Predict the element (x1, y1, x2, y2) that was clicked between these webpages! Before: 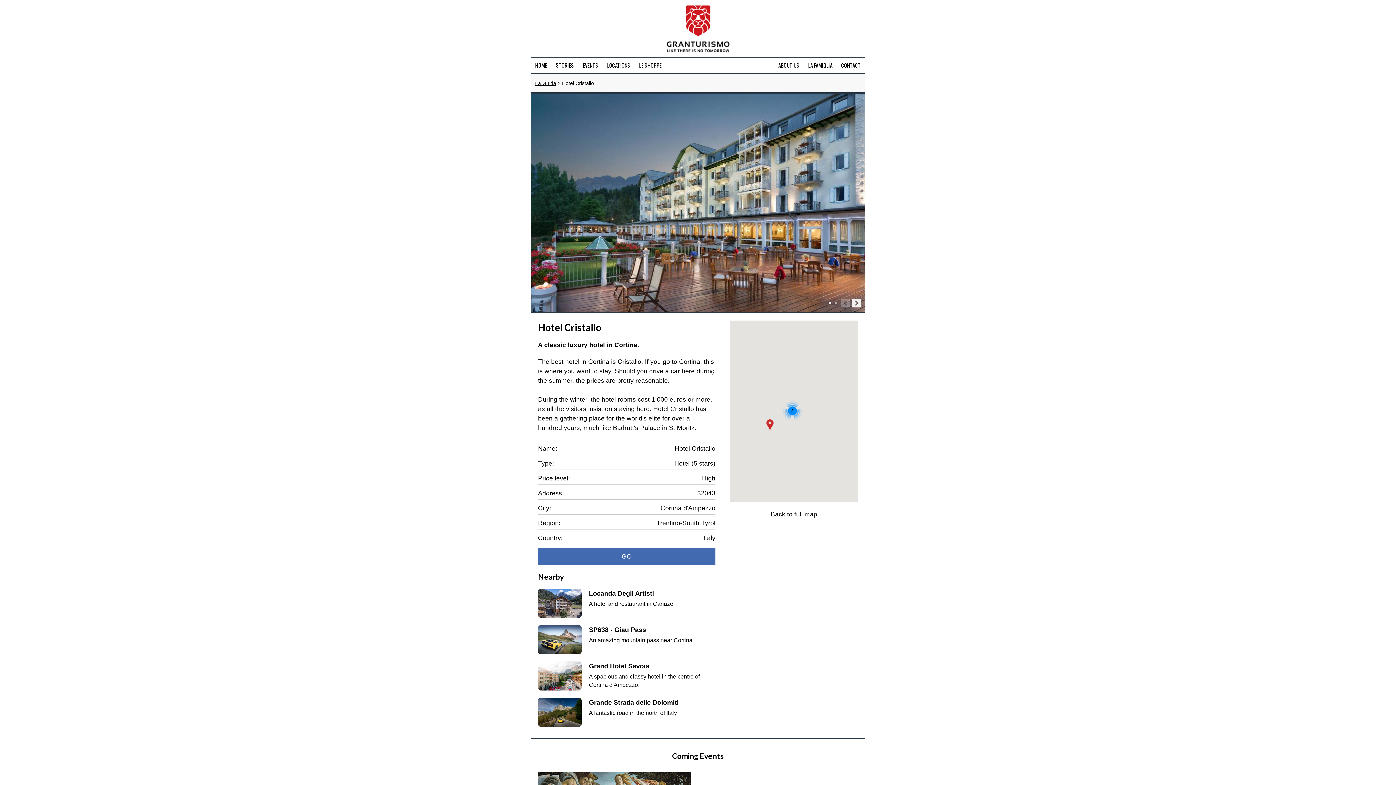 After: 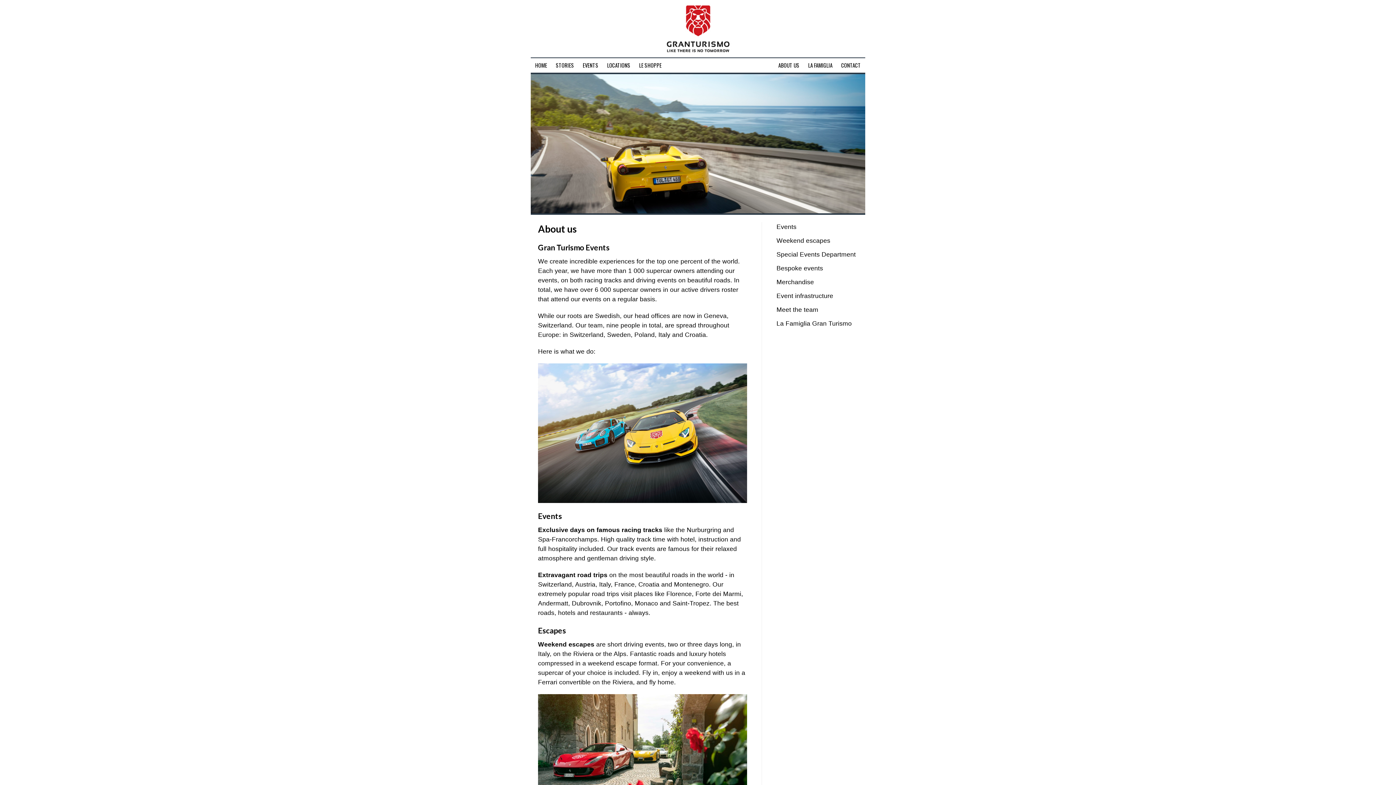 Action: bbox: (774, 58, 804, 72) label: ABOUT US